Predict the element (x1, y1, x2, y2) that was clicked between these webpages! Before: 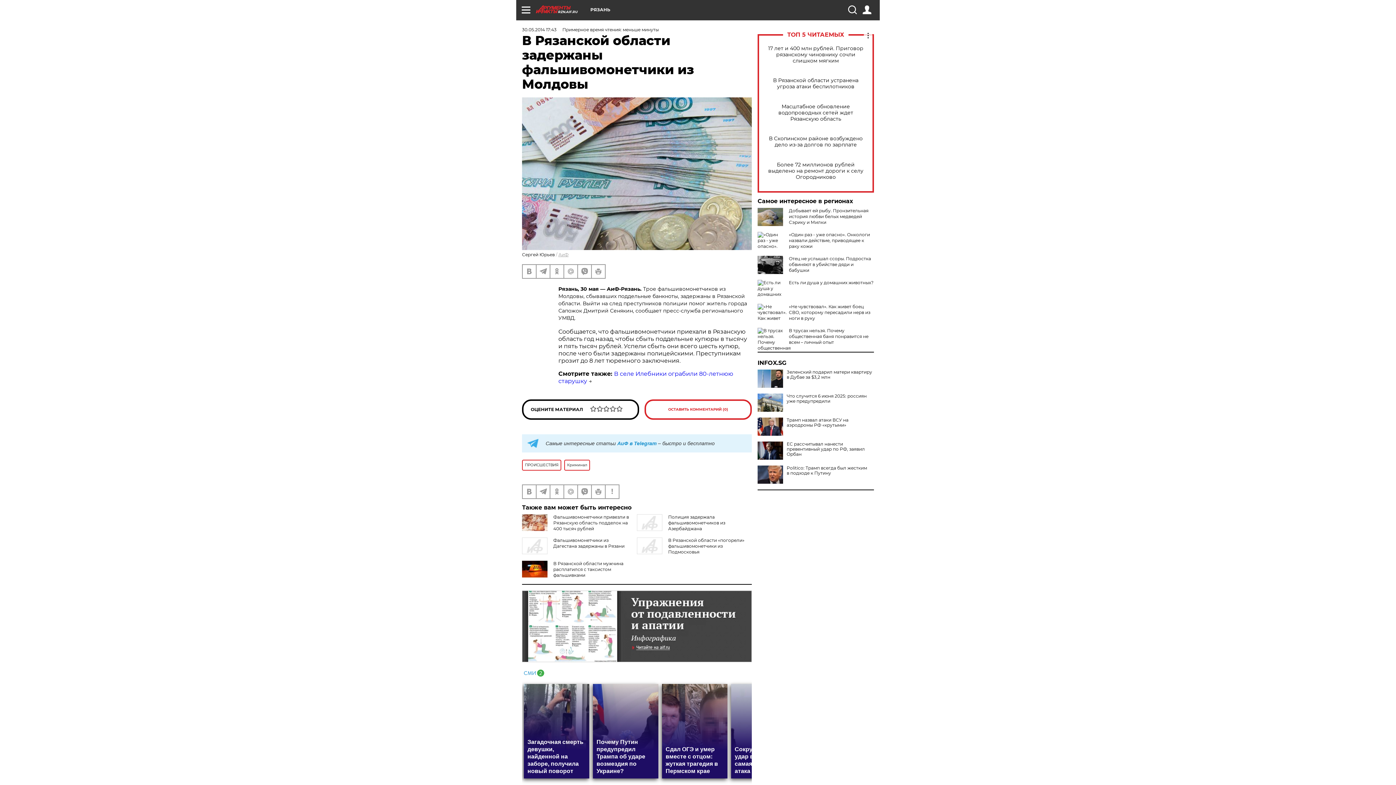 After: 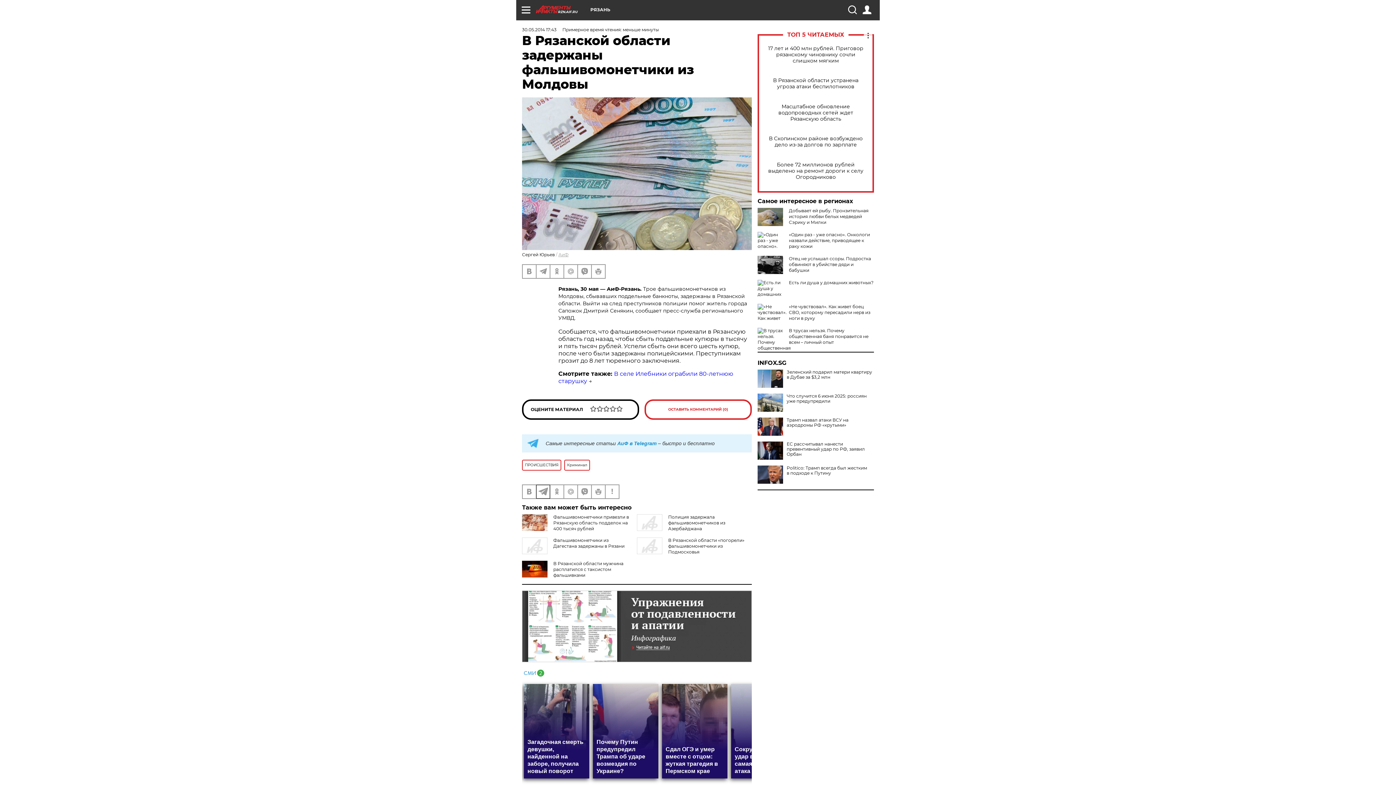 Action: bbox: (536, 485, 549, 498)